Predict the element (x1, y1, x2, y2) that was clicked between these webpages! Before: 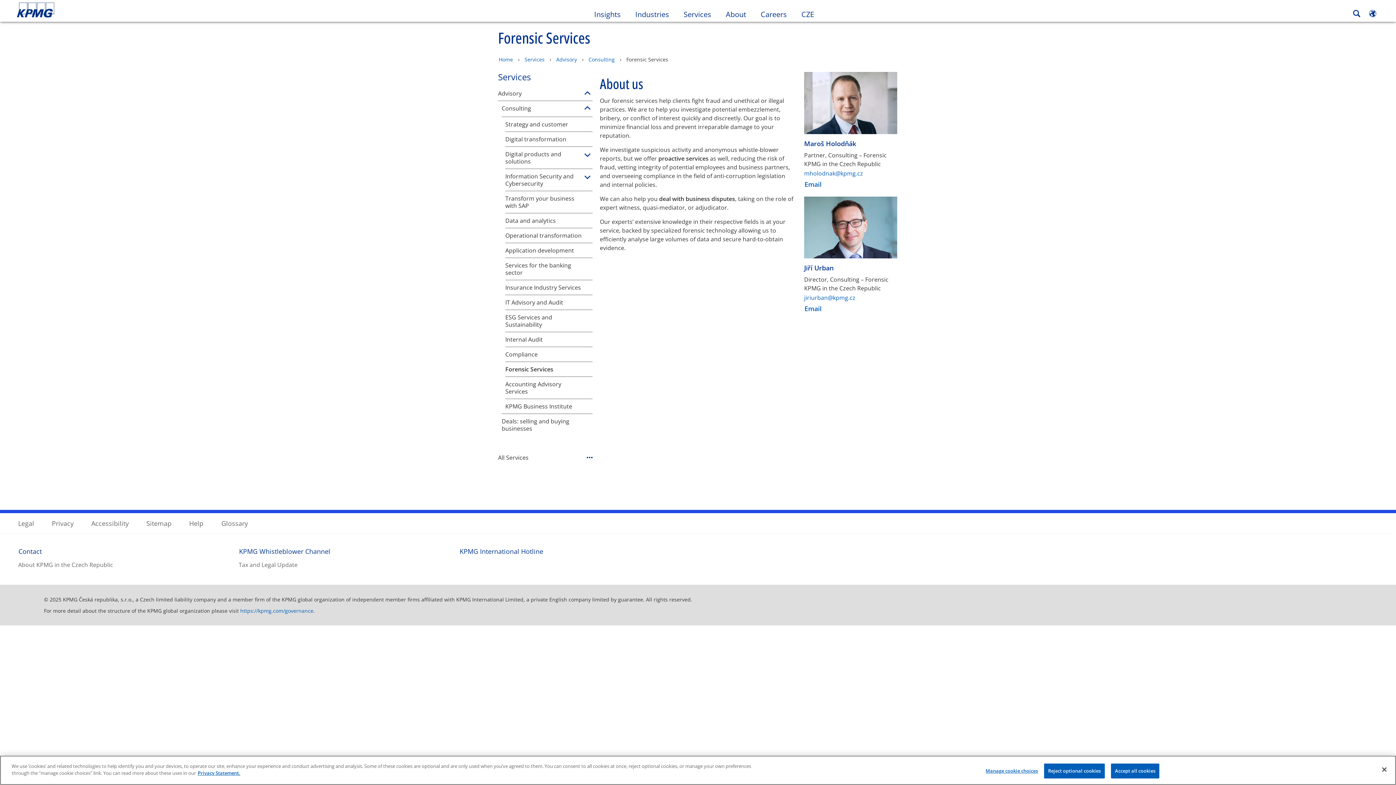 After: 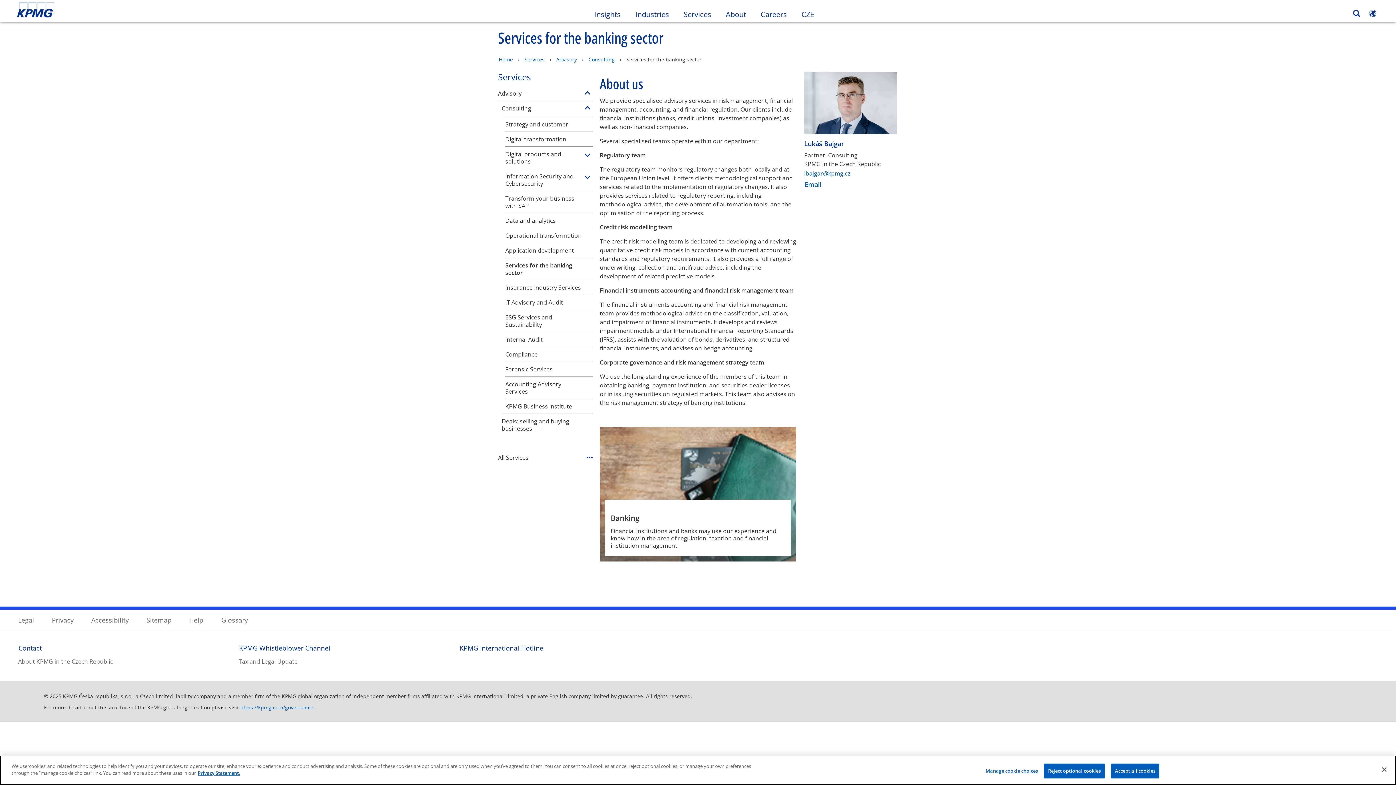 Action: label: Services for the banking sector bbox: (505, 261, 584, 276)